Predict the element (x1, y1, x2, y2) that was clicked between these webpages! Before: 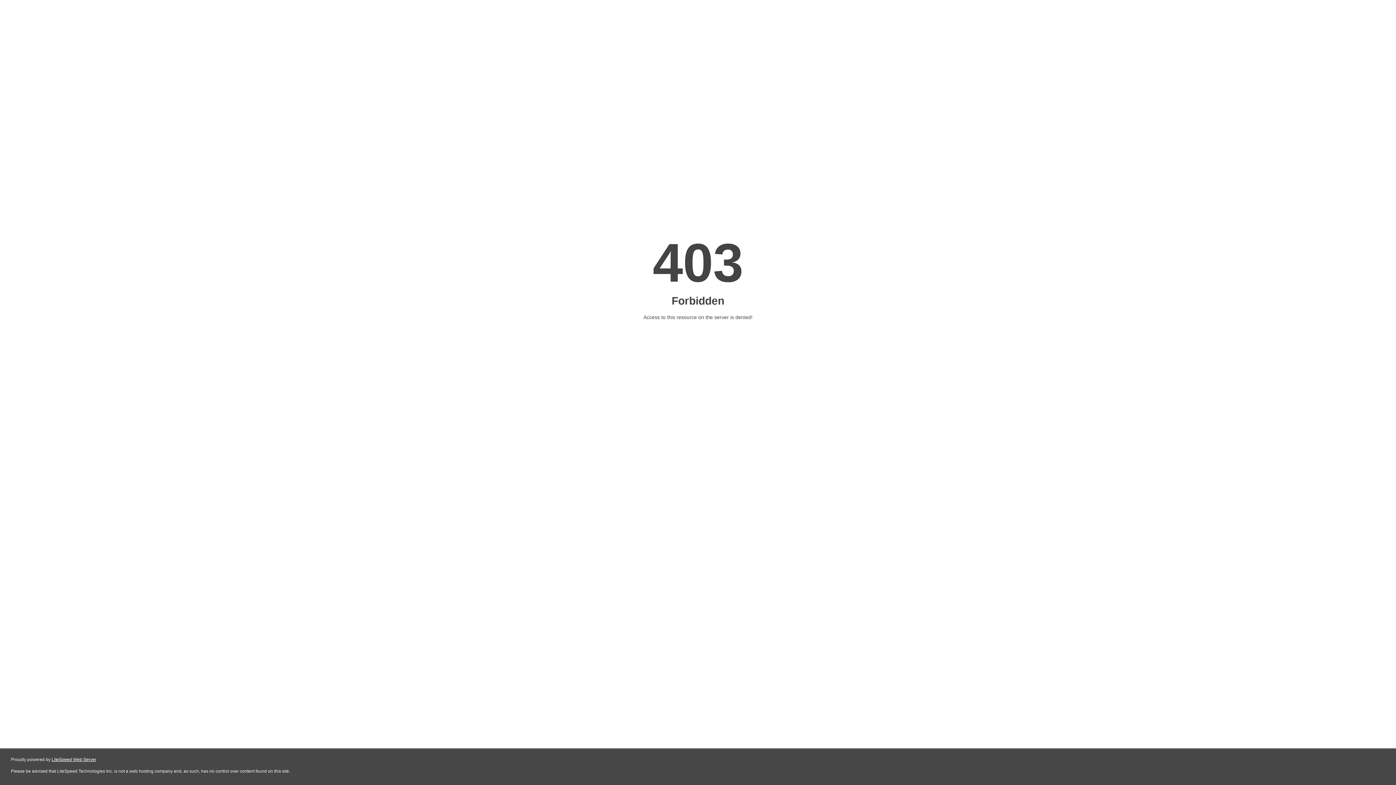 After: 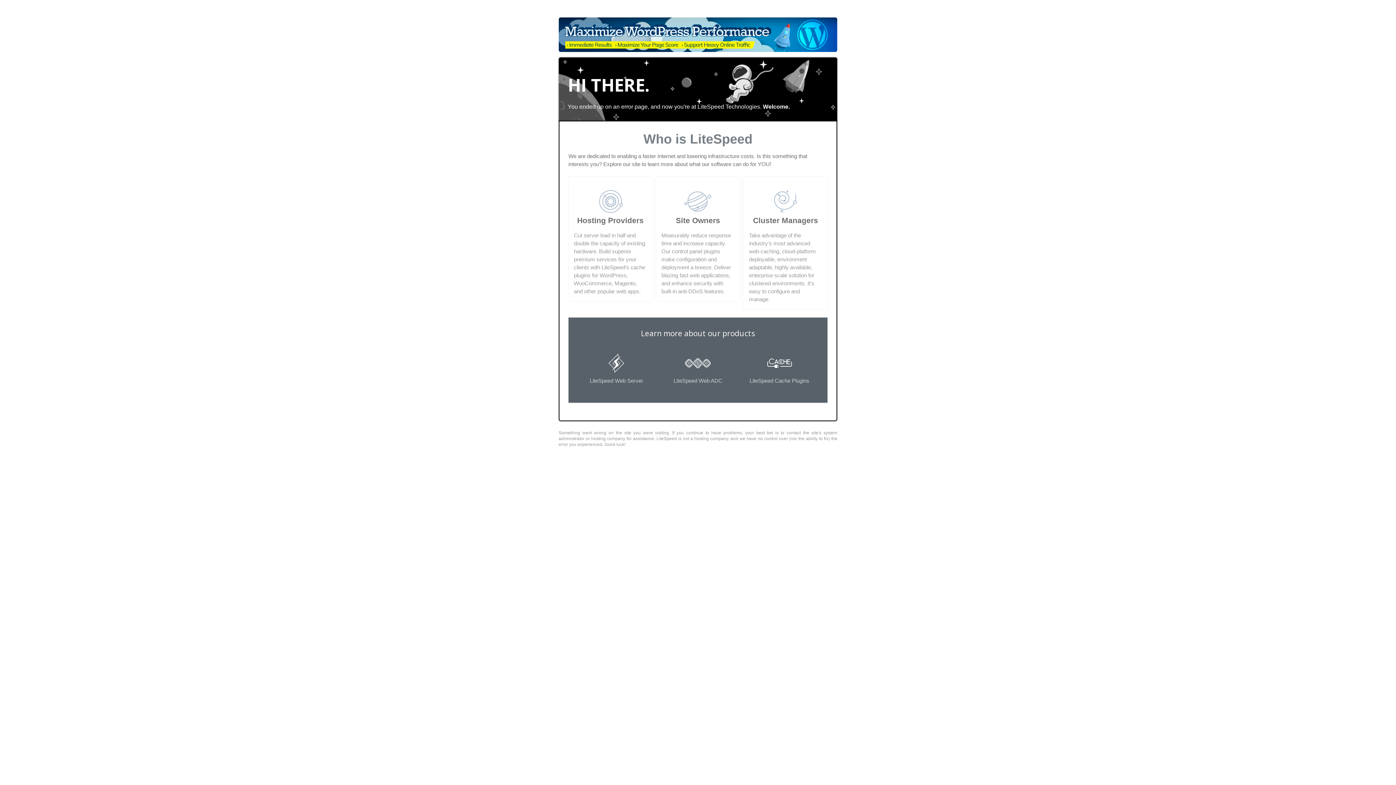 Action: bbox: (51, 757, 96, 762) label: LiteSpeed Web Server